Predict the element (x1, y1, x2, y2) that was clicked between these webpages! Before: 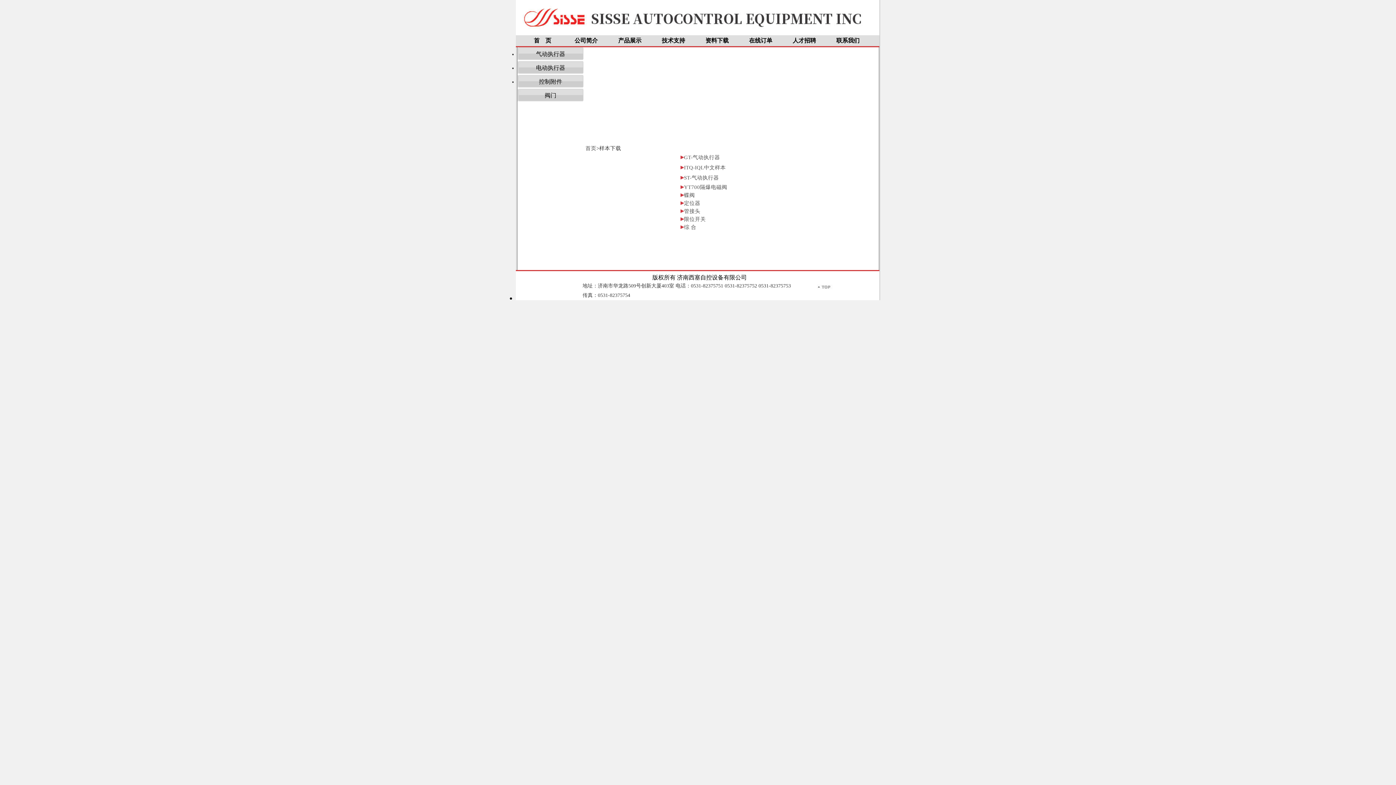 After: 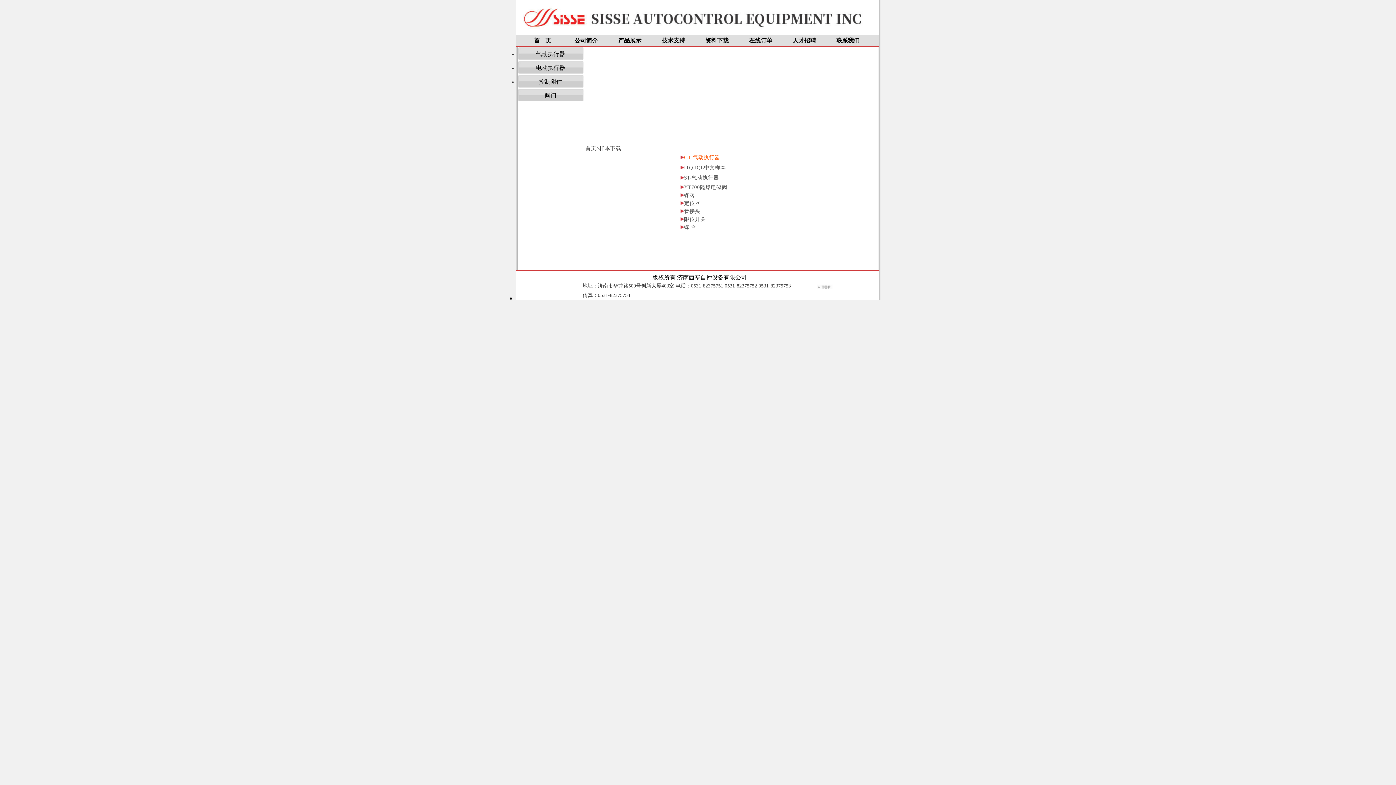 Action: bbox: (684, 154, 720, 160) label: GT-气动执行器